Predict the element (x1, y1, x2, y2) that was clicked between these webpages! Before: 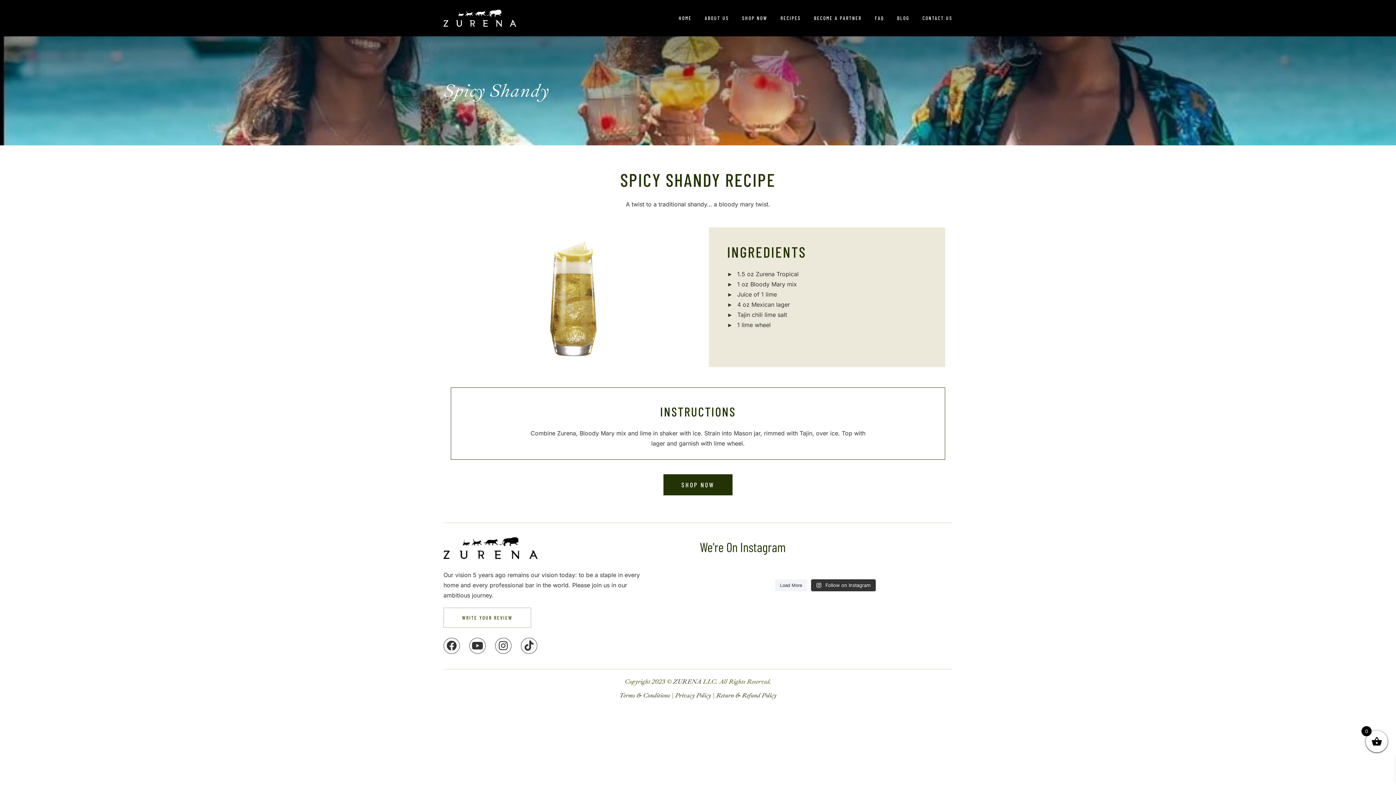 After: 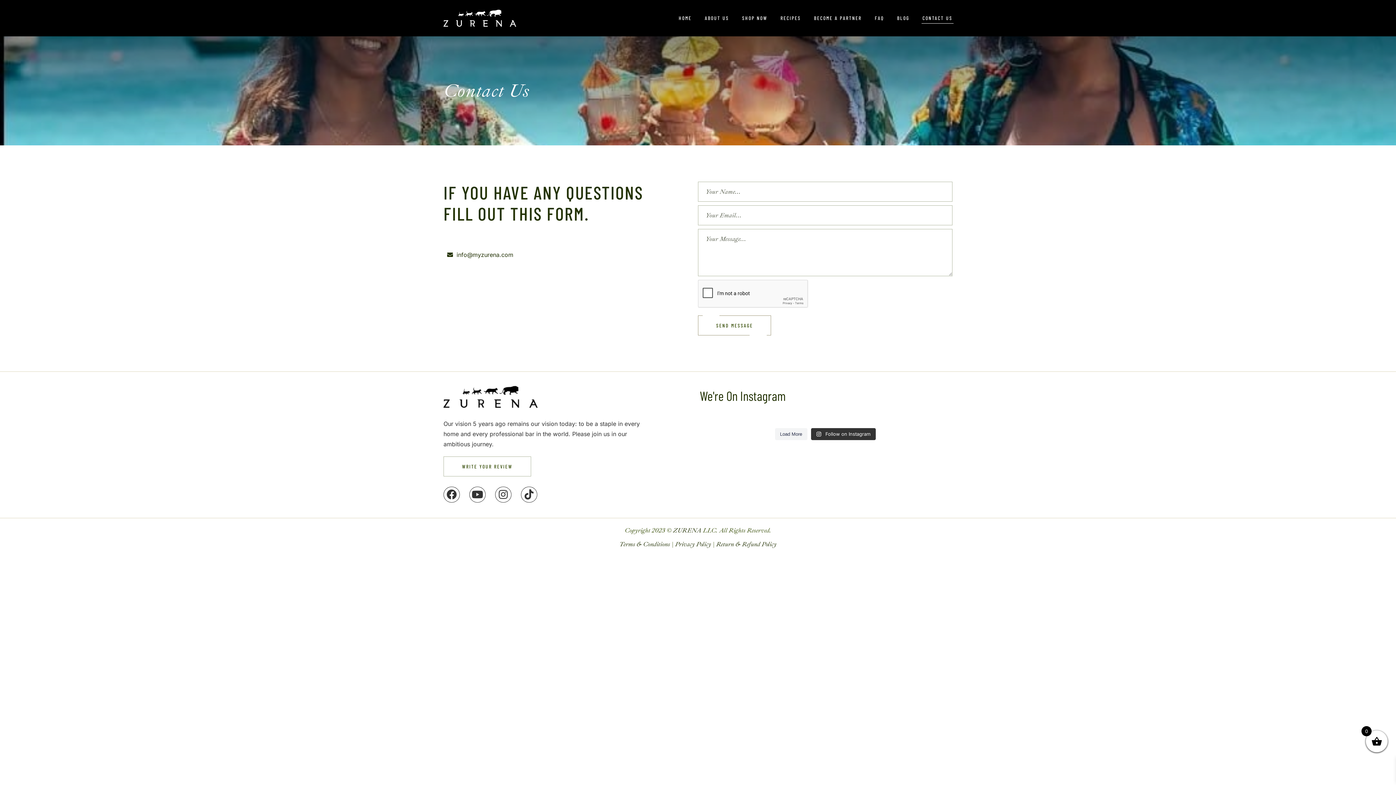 Action: bbox: (922, 0, 952, 36) label: CONTACT US